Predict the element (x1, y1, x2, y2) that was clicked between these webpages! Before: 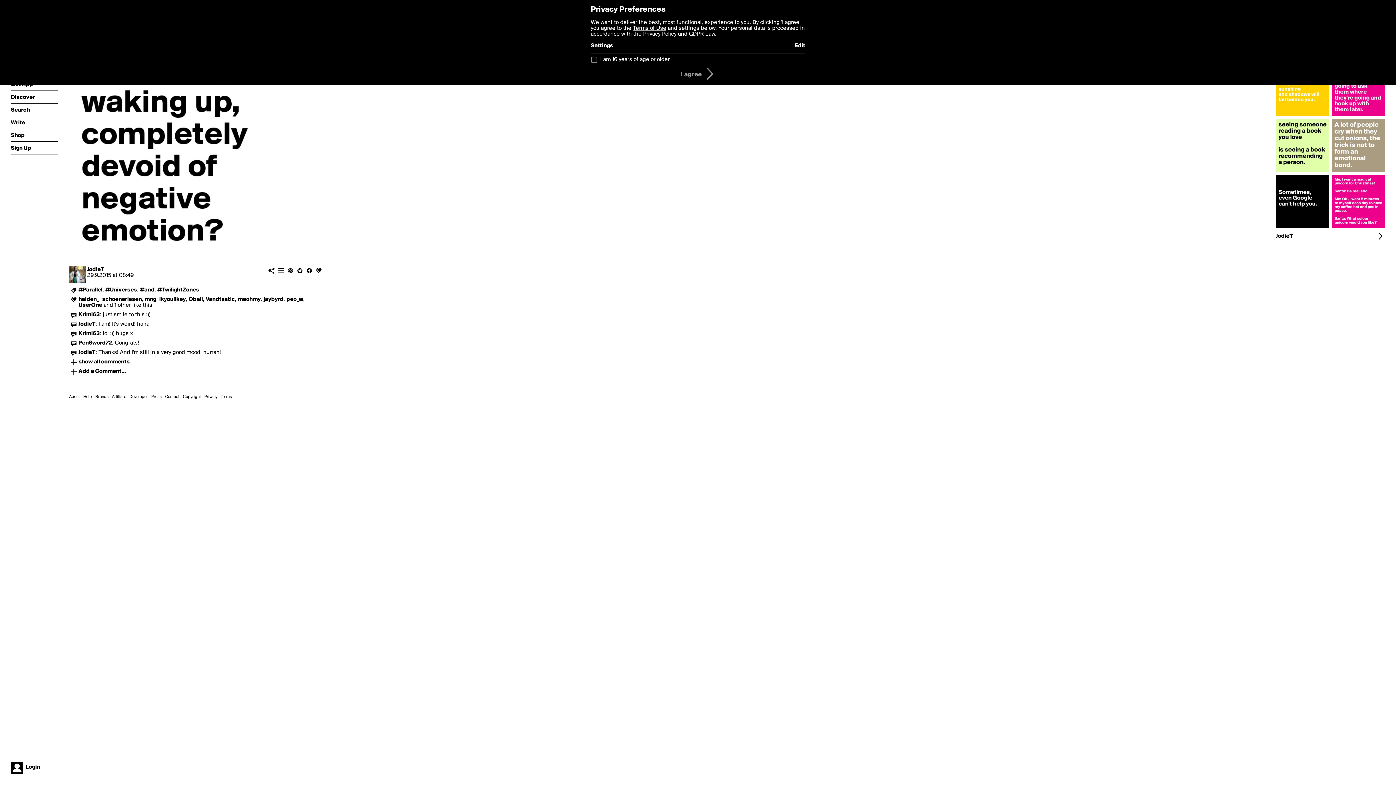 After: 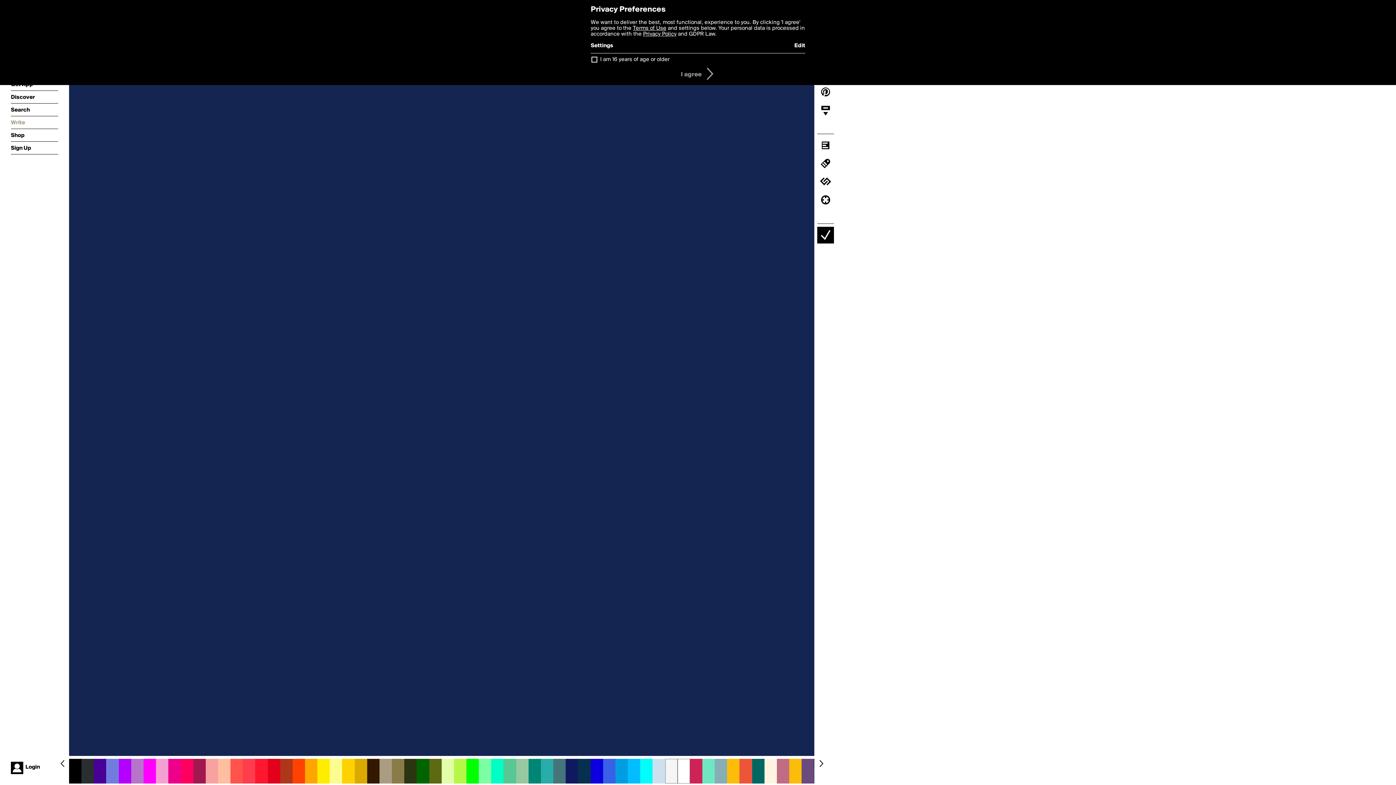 Action: label: Write bbox: (10, 116, 58, 129)